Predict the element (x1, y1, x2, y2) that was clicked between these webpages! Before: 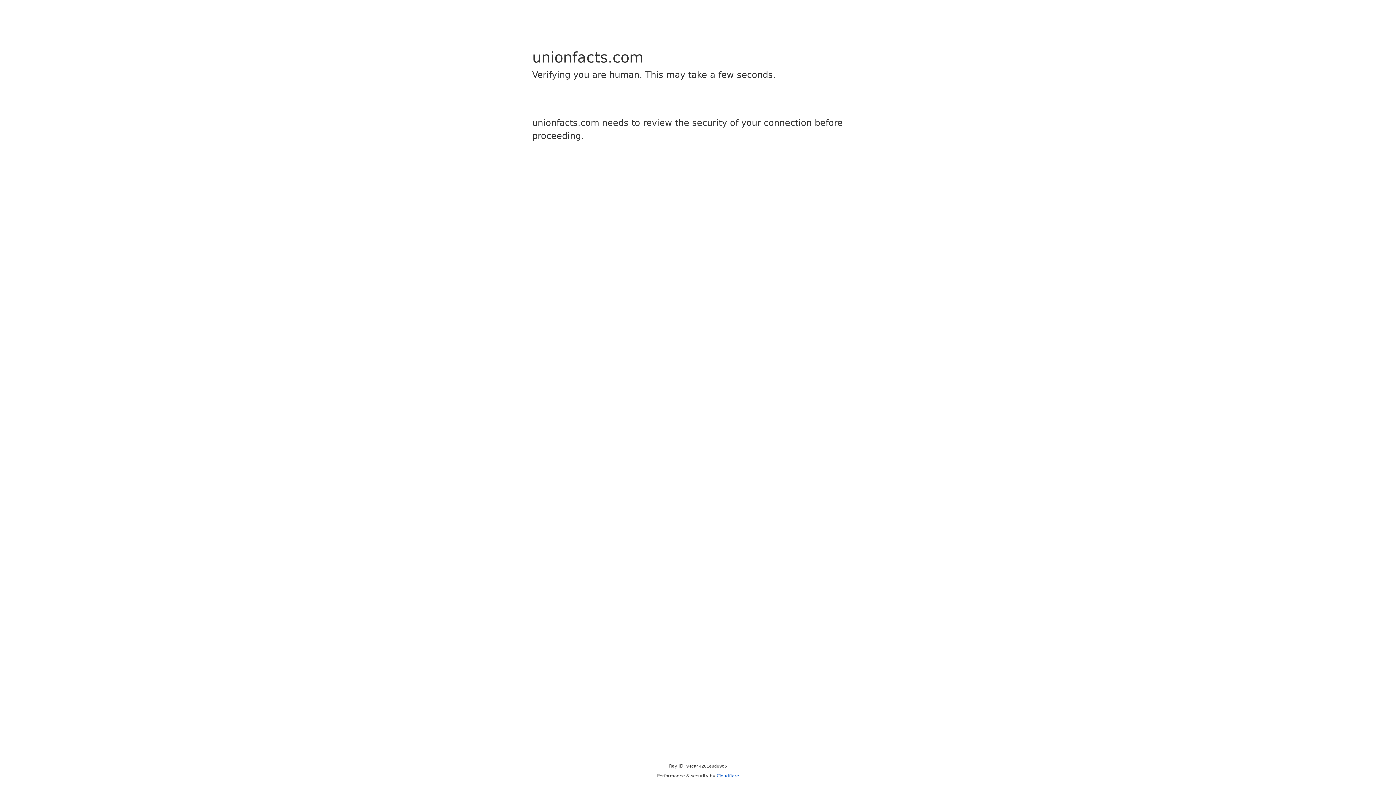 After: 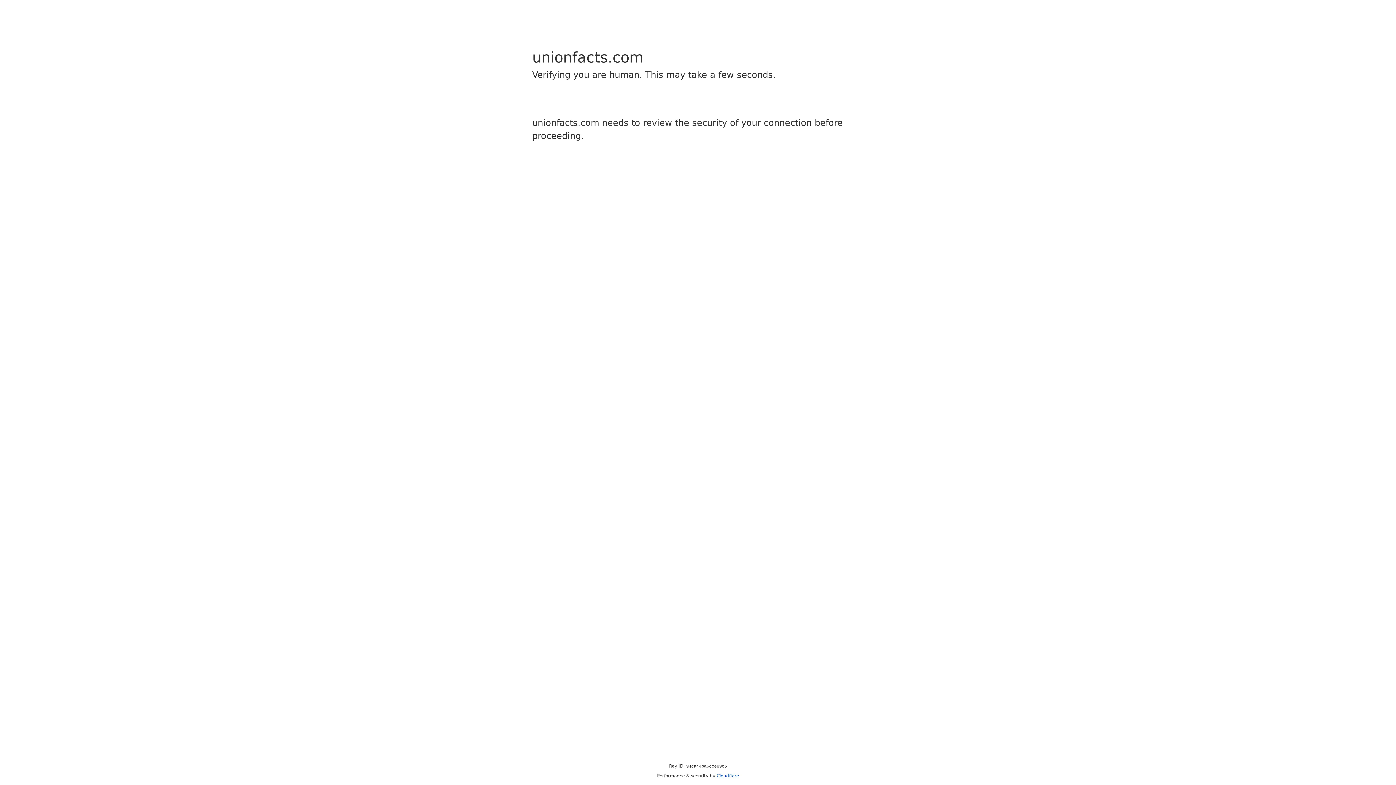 Action: bbox: (716, 773, 739, 778) label: Cloudflare